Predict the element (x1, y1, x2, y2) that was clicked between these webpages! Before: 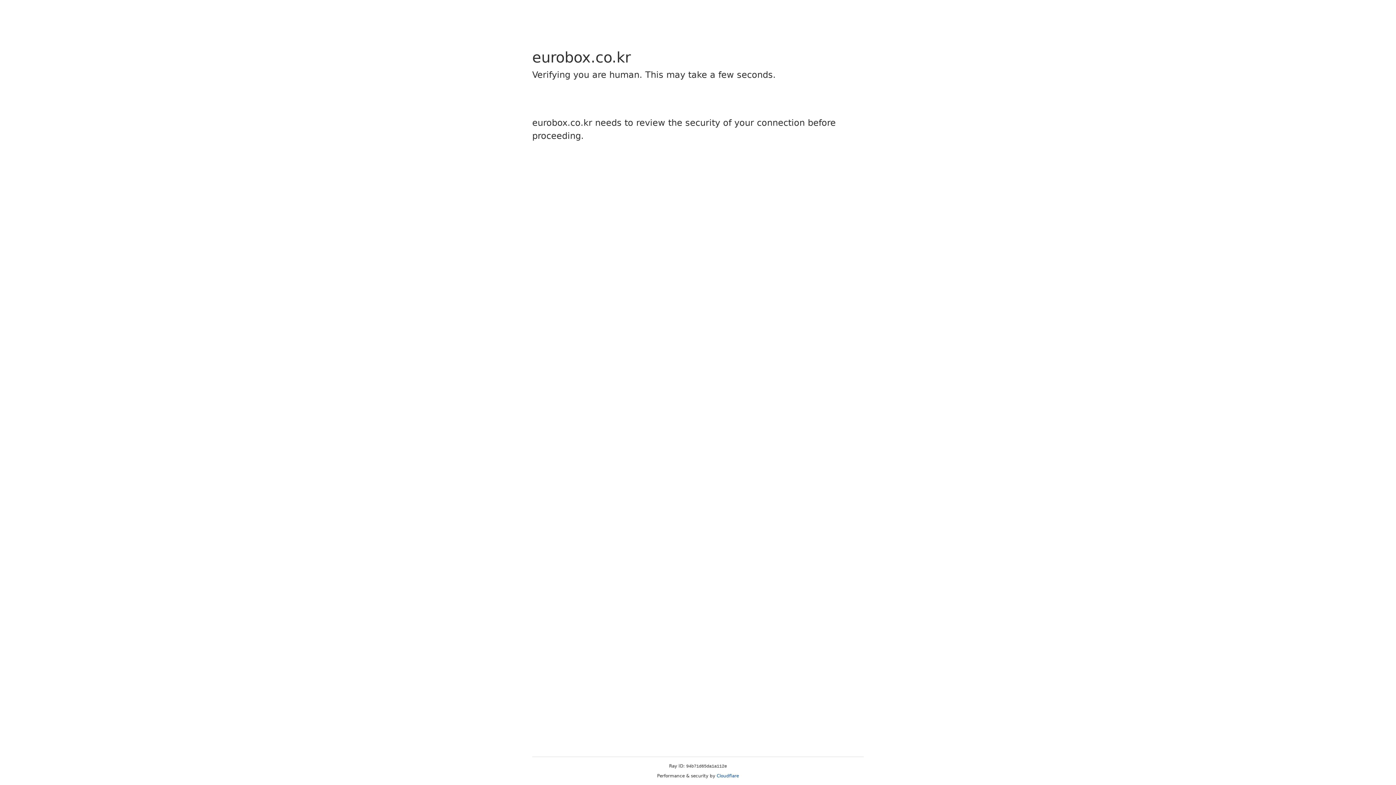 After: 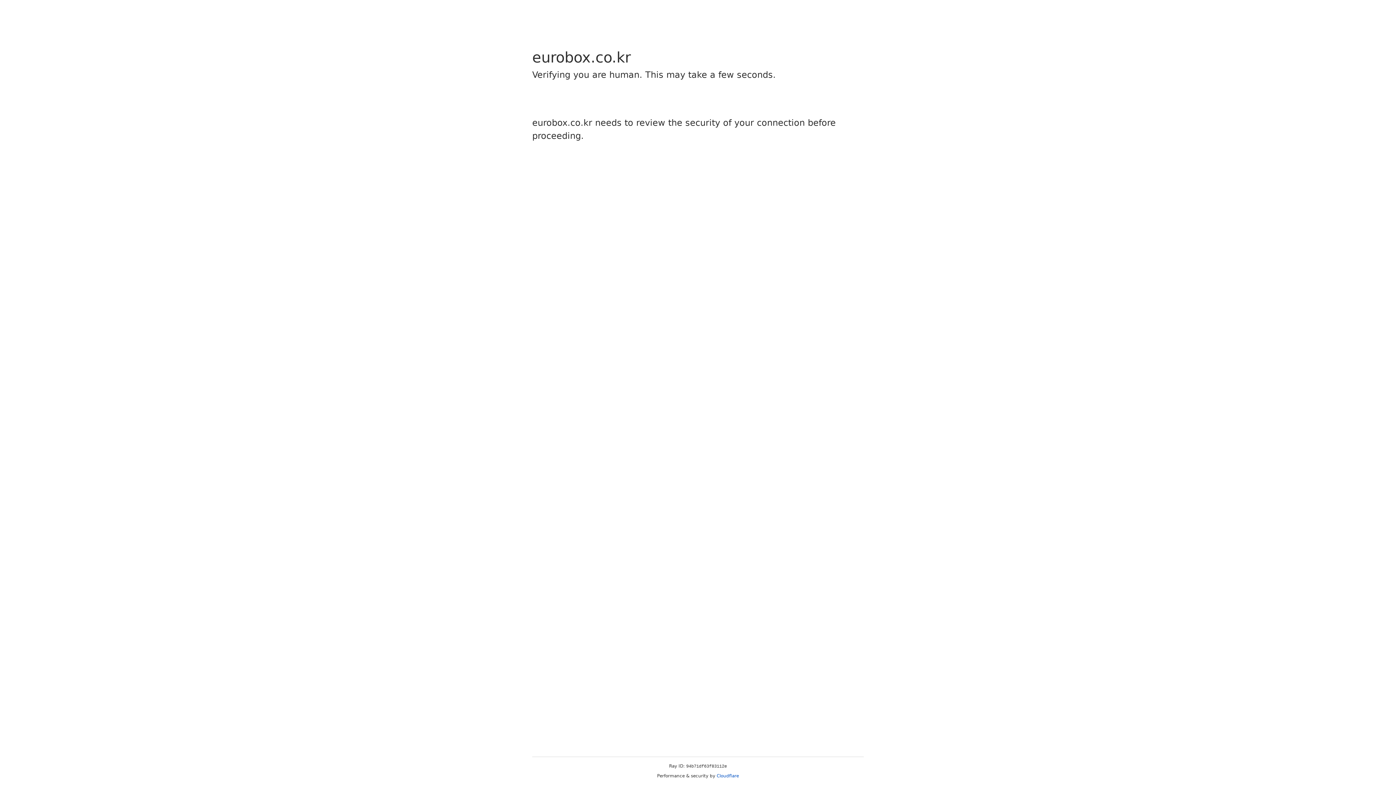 Action: bbox: (716, 773, 739, 778) label: Cloudflare